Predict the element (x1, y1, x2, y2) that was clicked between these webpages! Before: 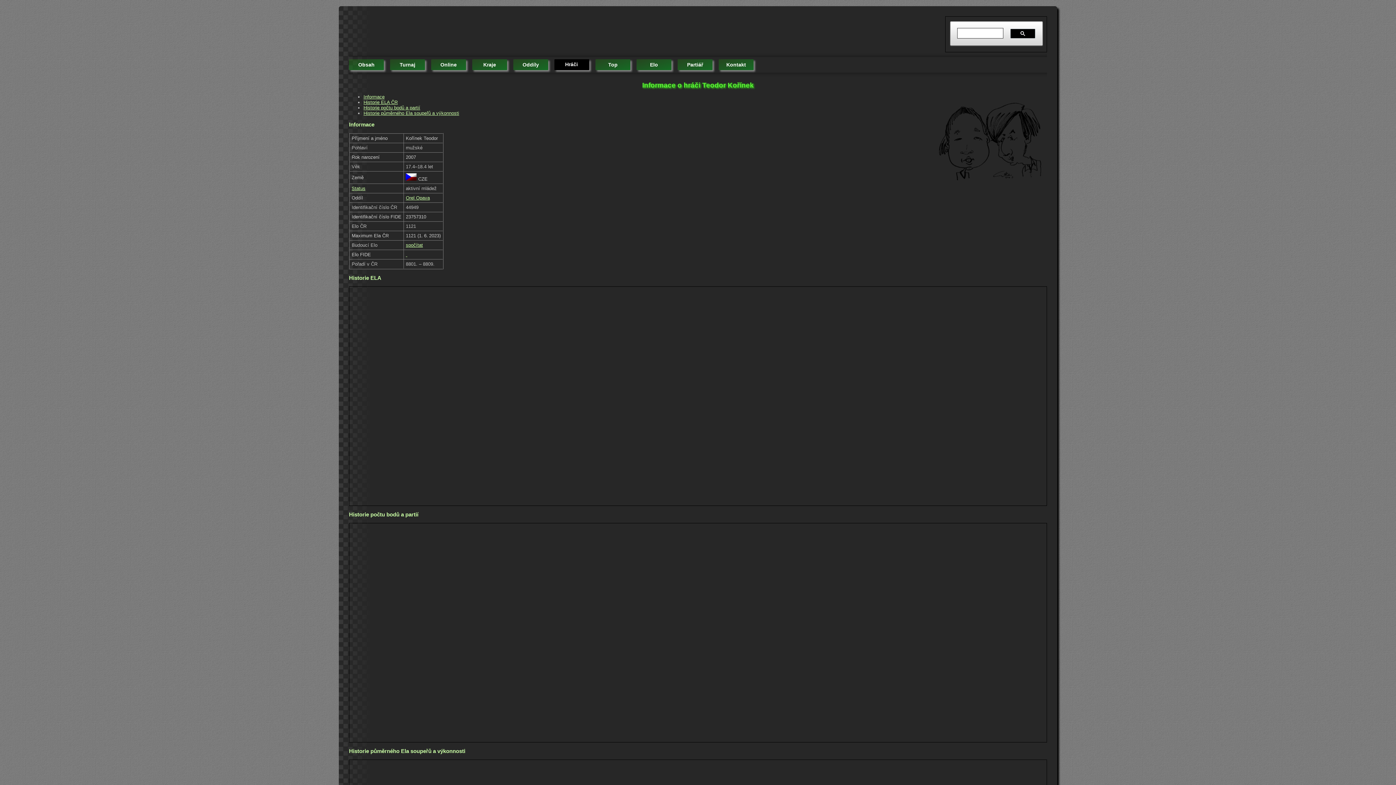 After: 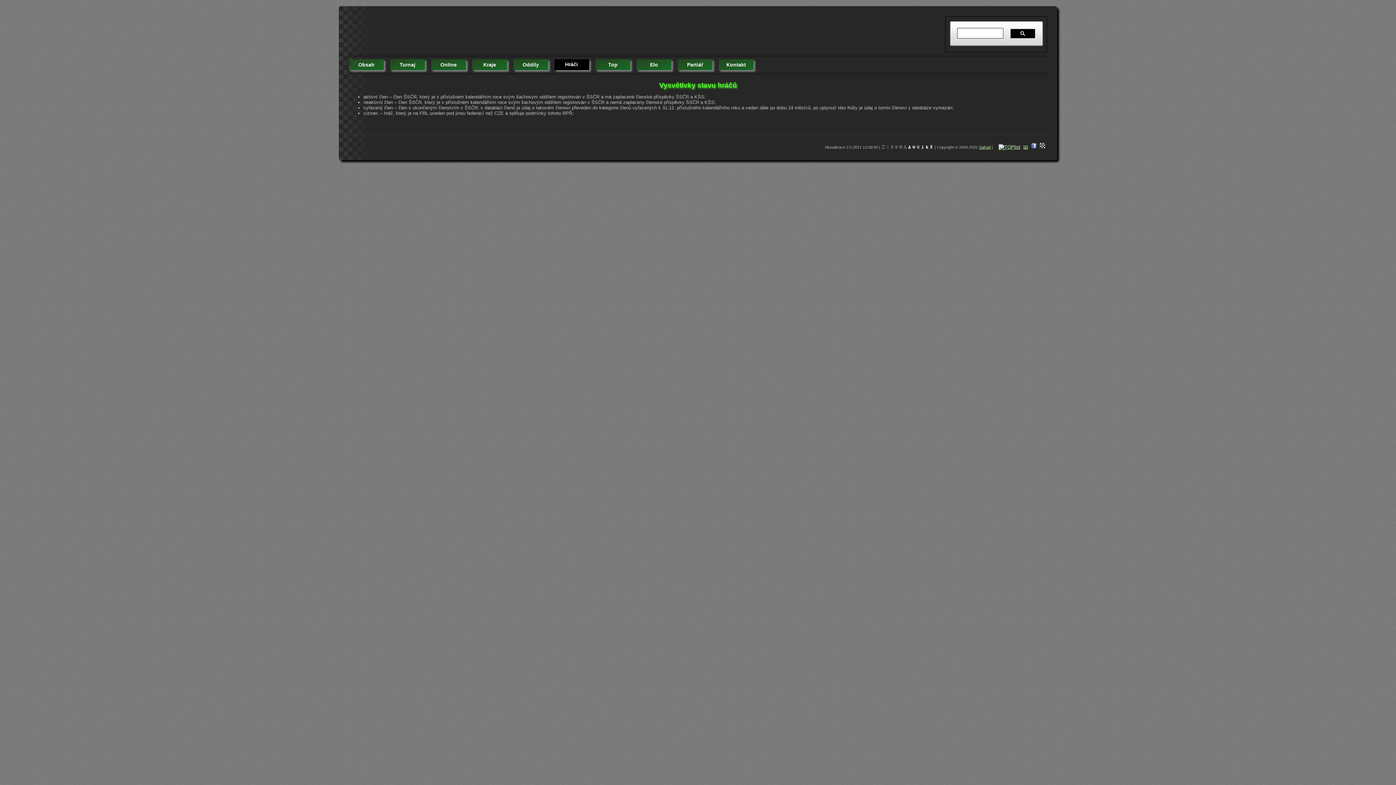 Action: bbox: (351, 185, 365, 191) label: Status